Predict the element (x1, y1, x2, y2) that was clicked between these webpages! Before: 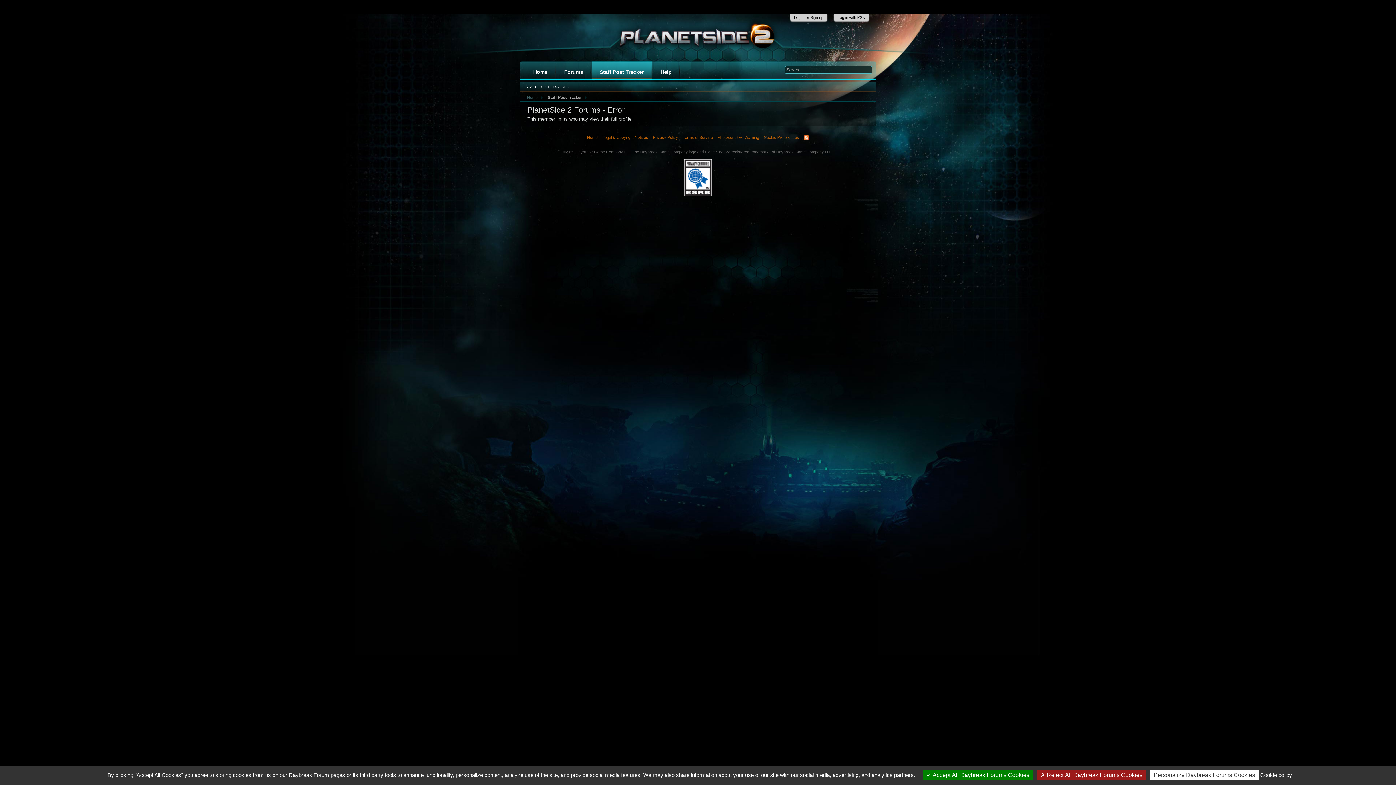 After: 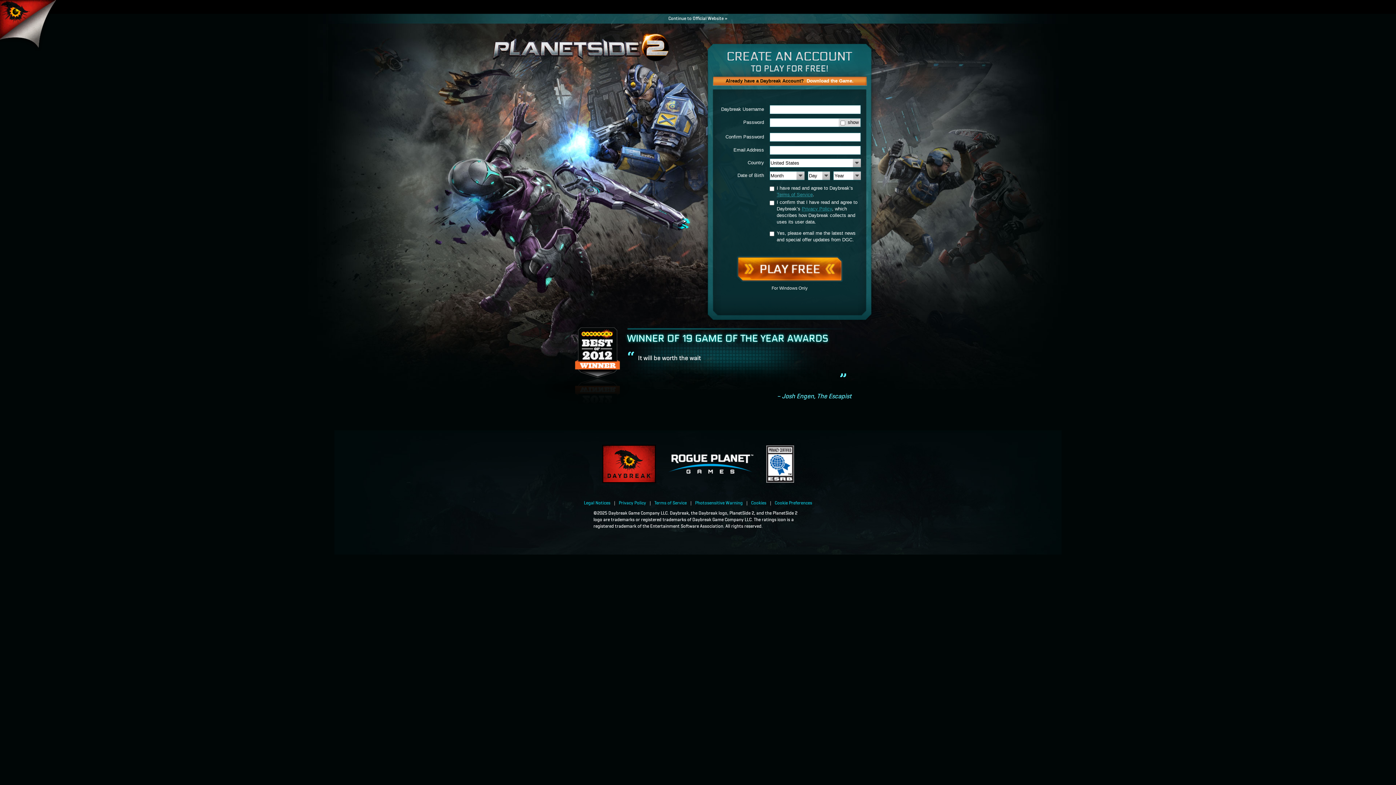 Action: bbox: (520, 34, 876, 40)